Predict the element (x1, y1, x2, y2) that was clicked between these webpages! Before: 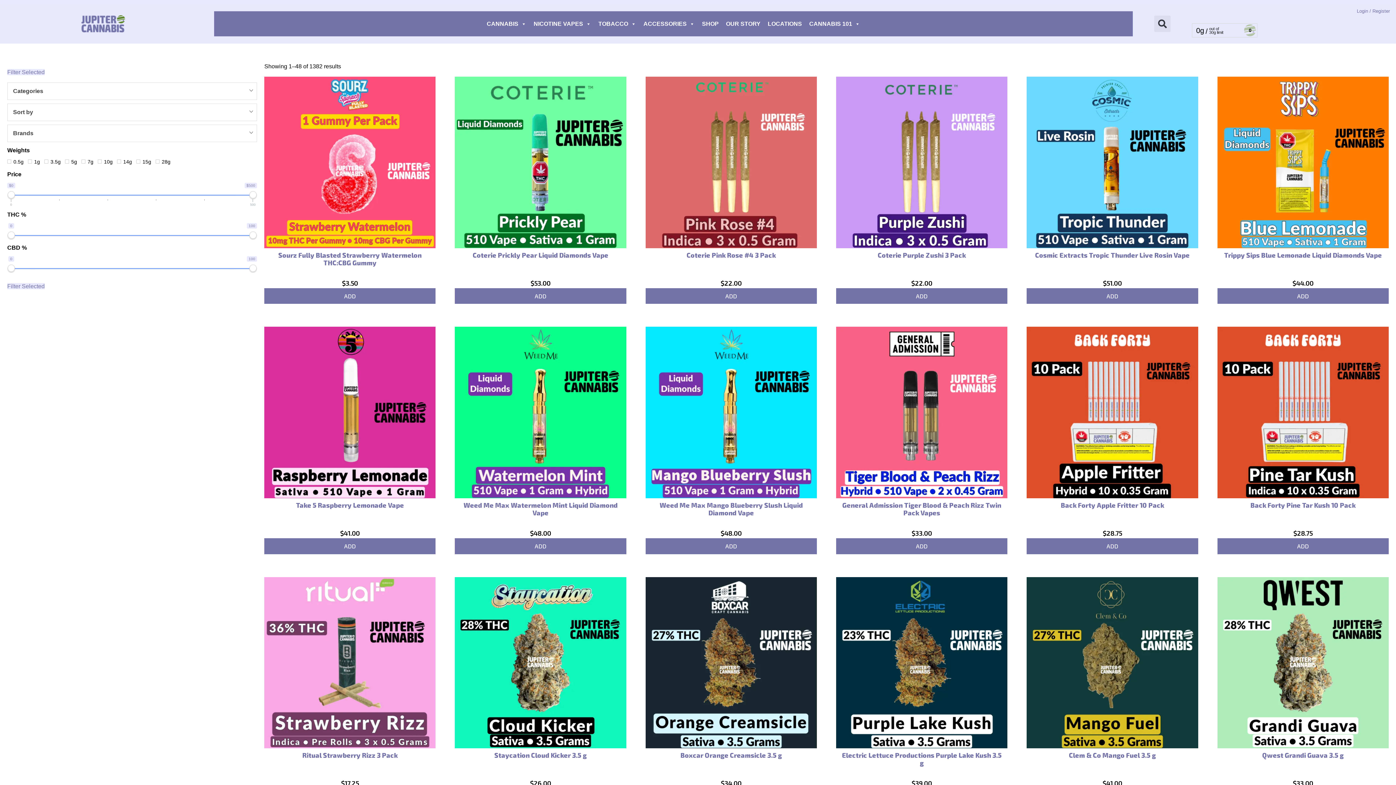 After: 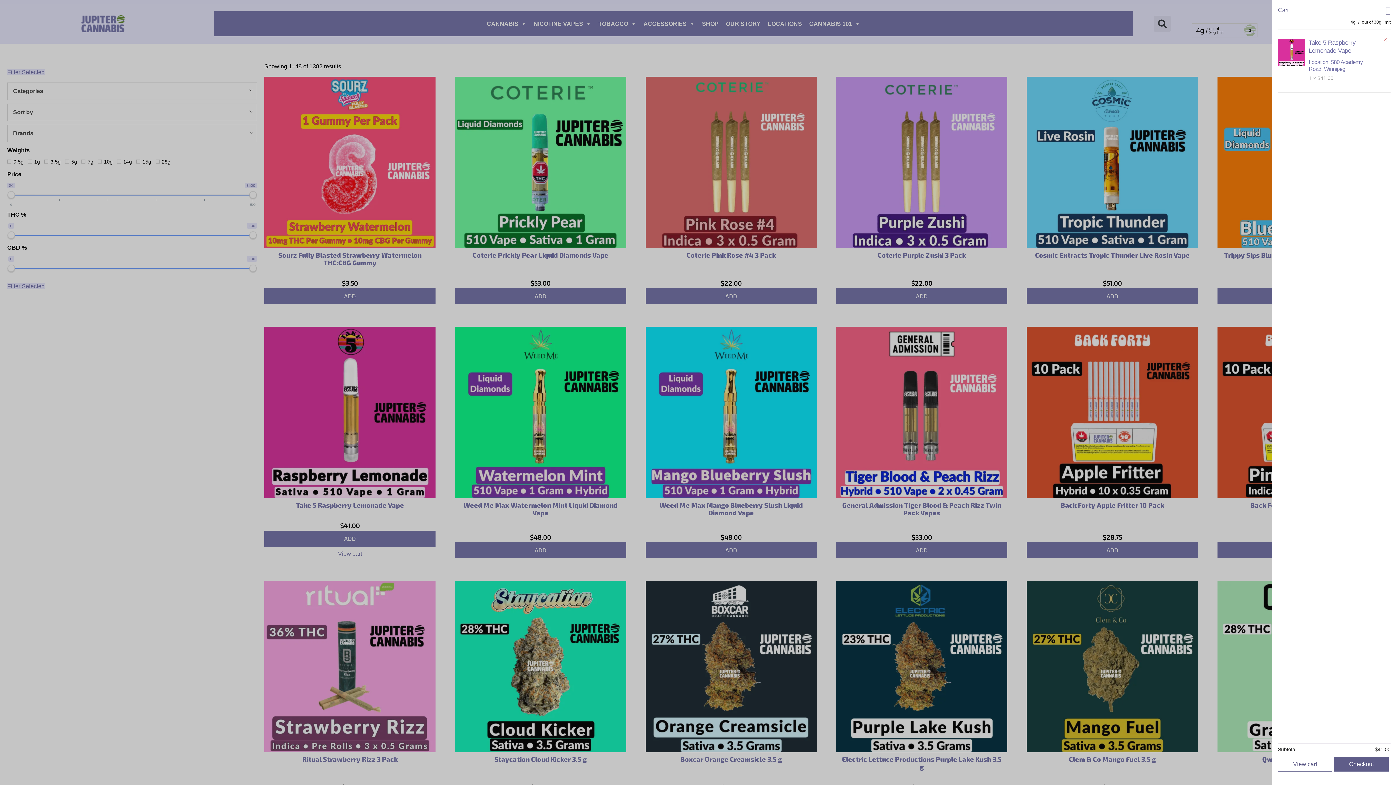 Action: label: Add “Take 5 Raspberry Lemonade Vape” to your cart bbox: (264, 538, 435, 554)